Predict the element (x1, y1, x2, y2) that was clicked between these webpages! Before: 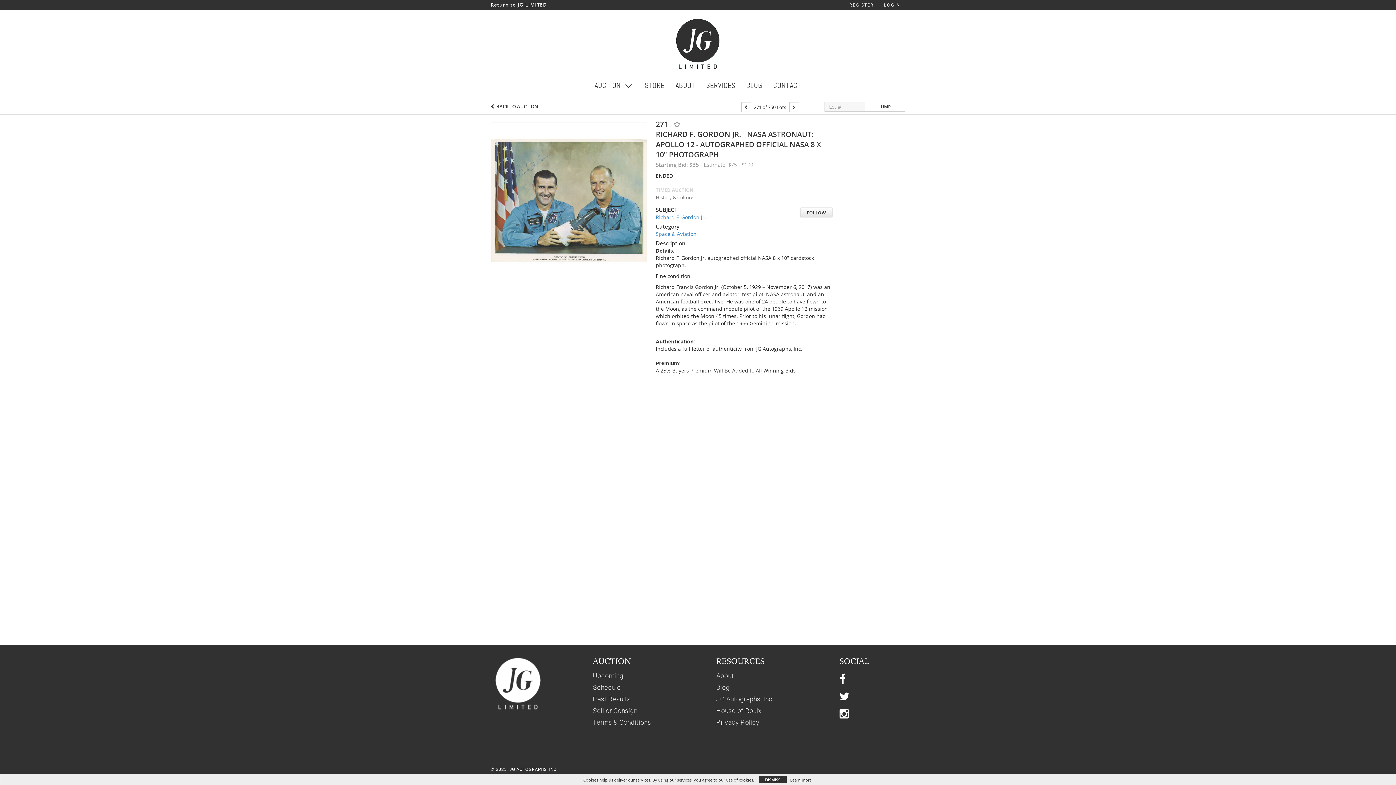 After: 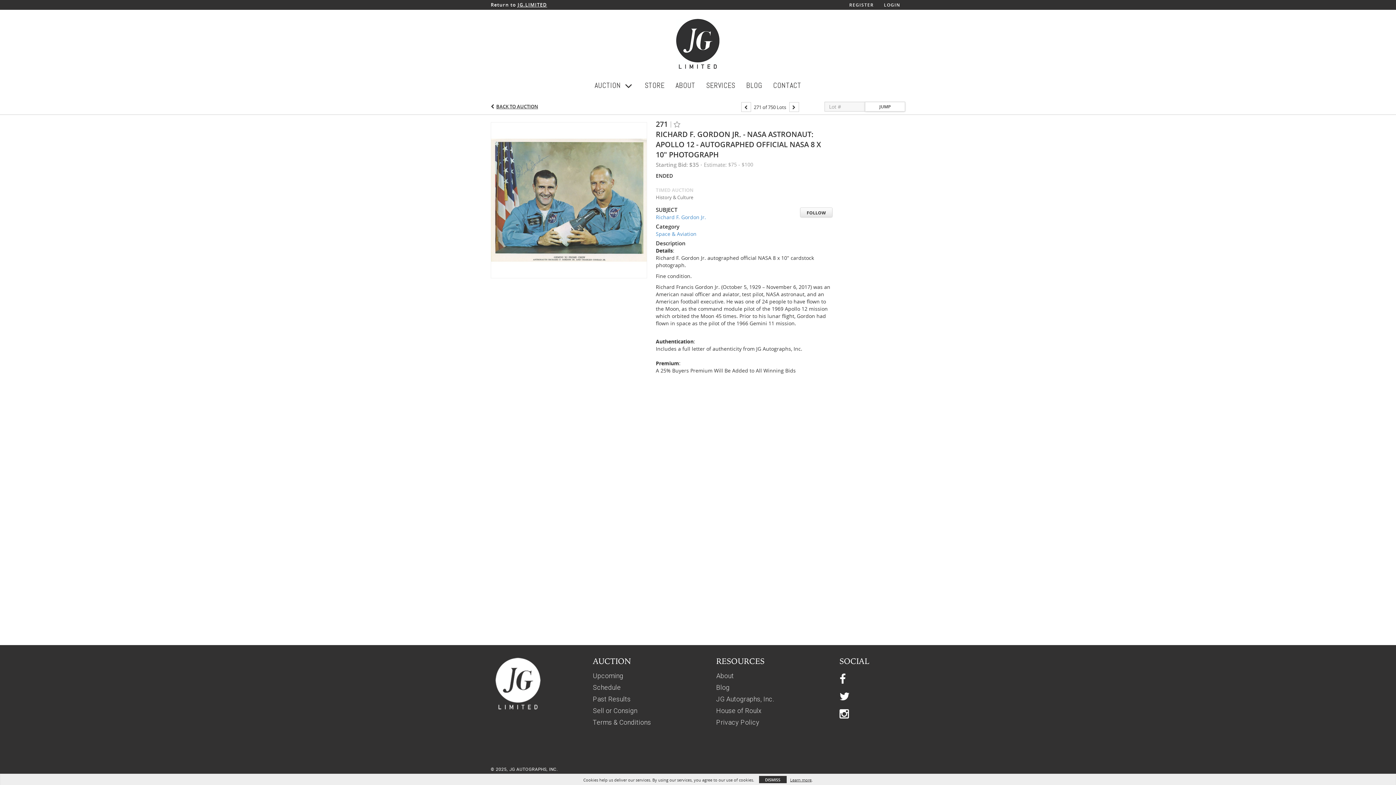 Action: bbox: (865, 101, 905, 111) label: JUMP